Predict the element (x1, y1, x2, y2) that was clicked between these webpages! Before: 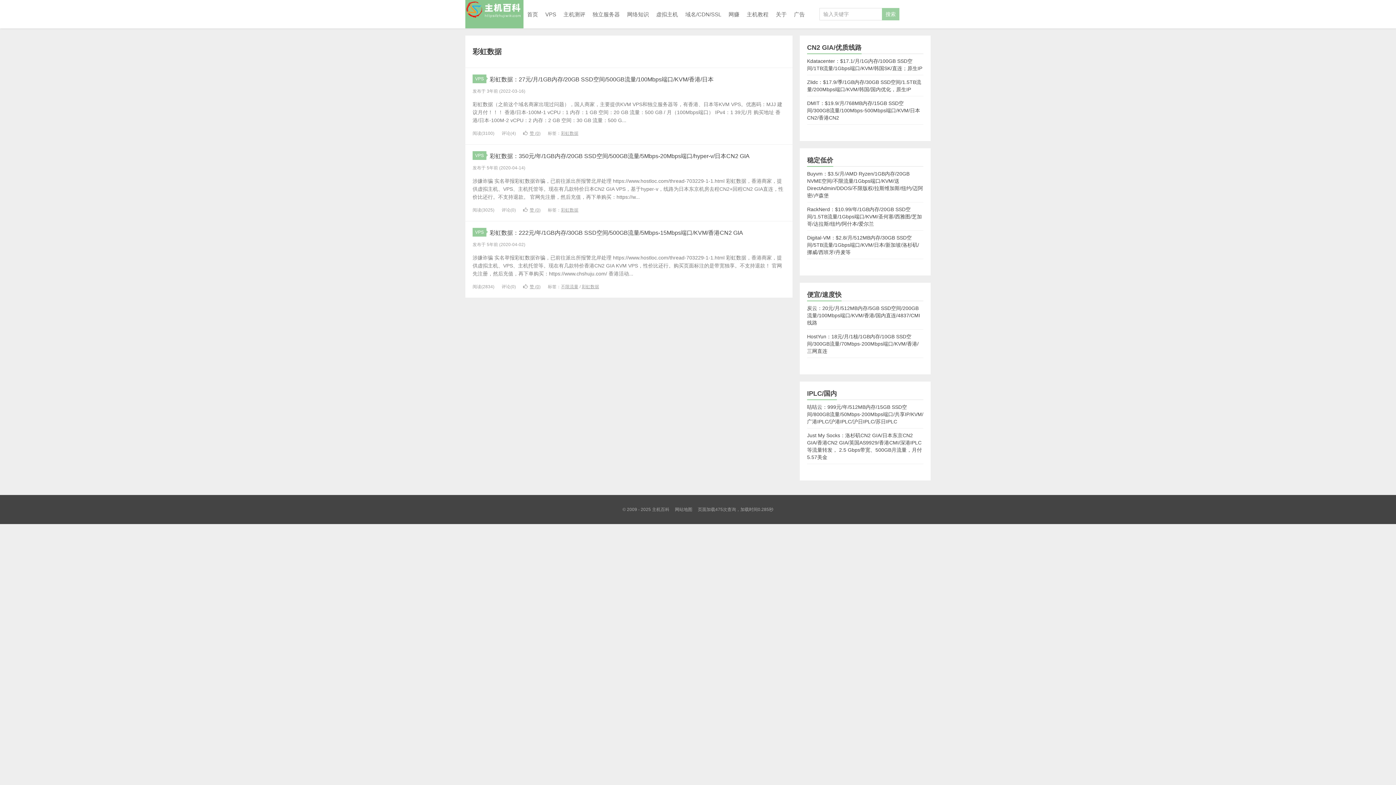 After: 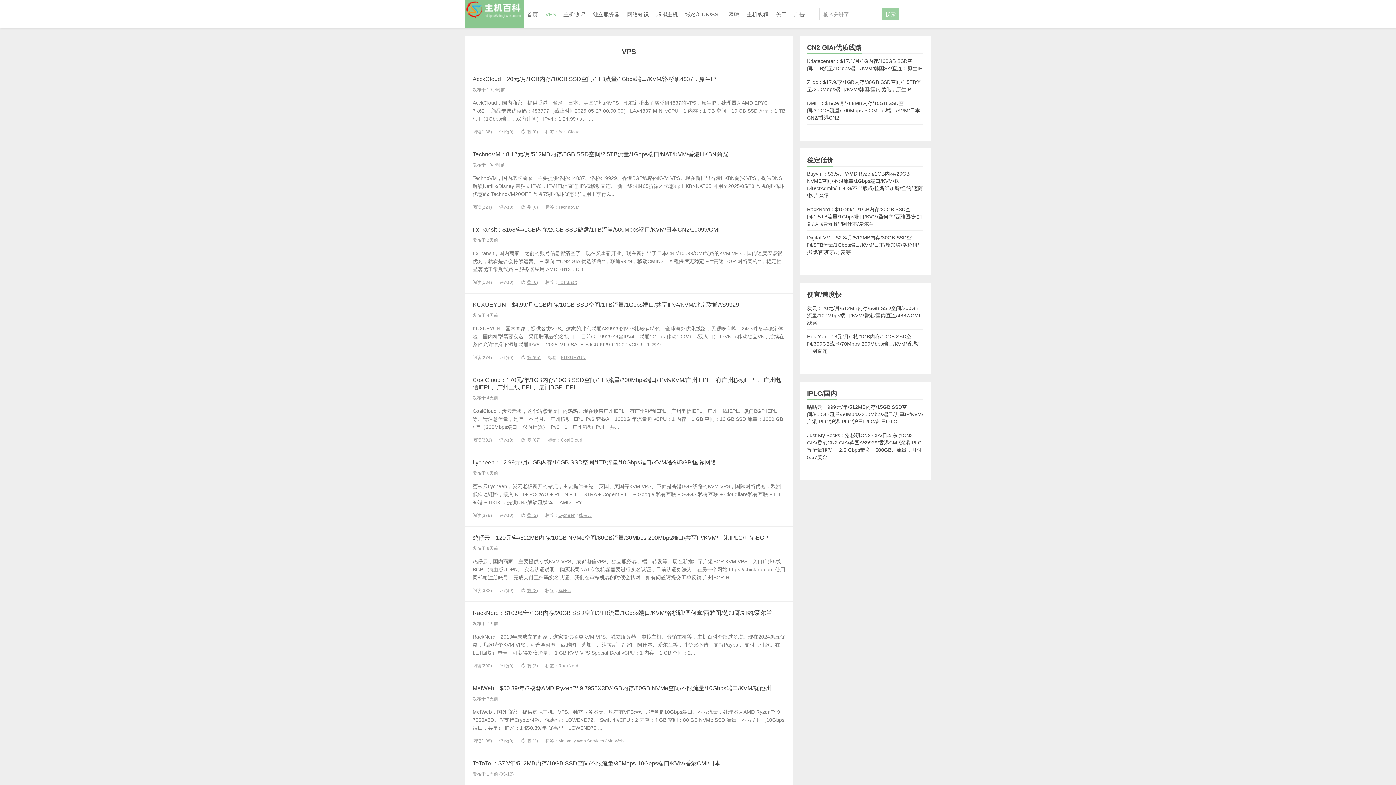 Action: label: VPS bbox: (472, 228, 486, 236)